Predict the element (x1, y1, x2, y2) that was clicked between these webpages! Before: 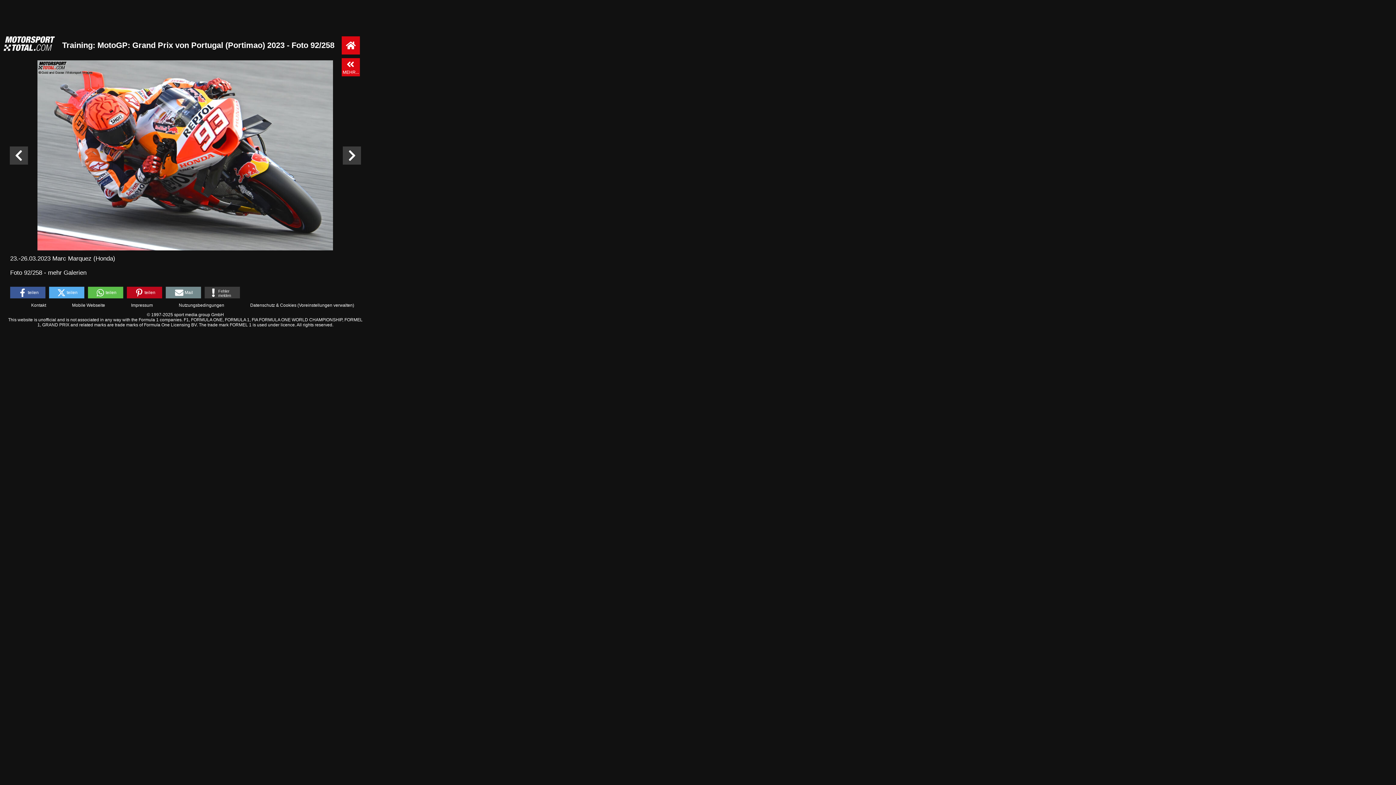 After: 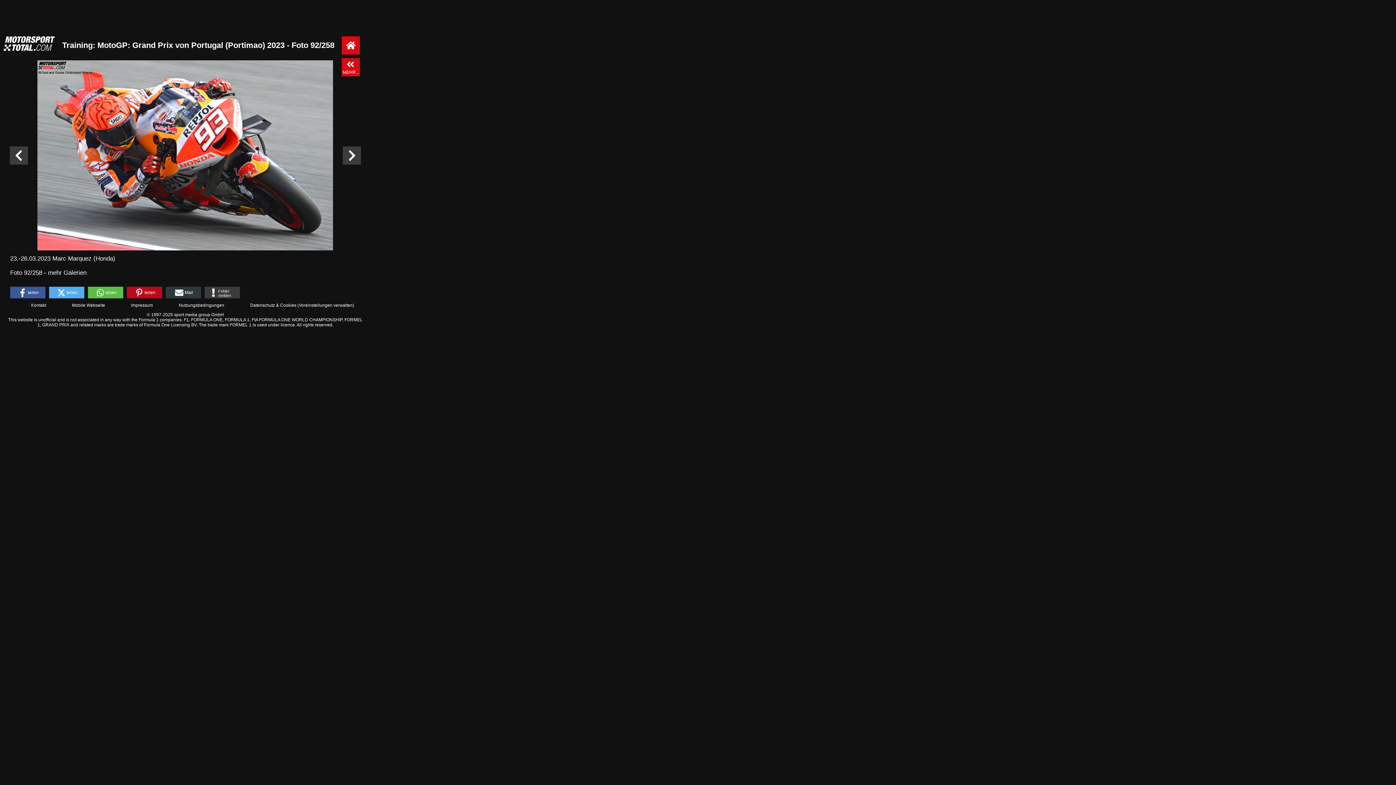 Action: bbox: (165, 286, 201, 298) label: Mail